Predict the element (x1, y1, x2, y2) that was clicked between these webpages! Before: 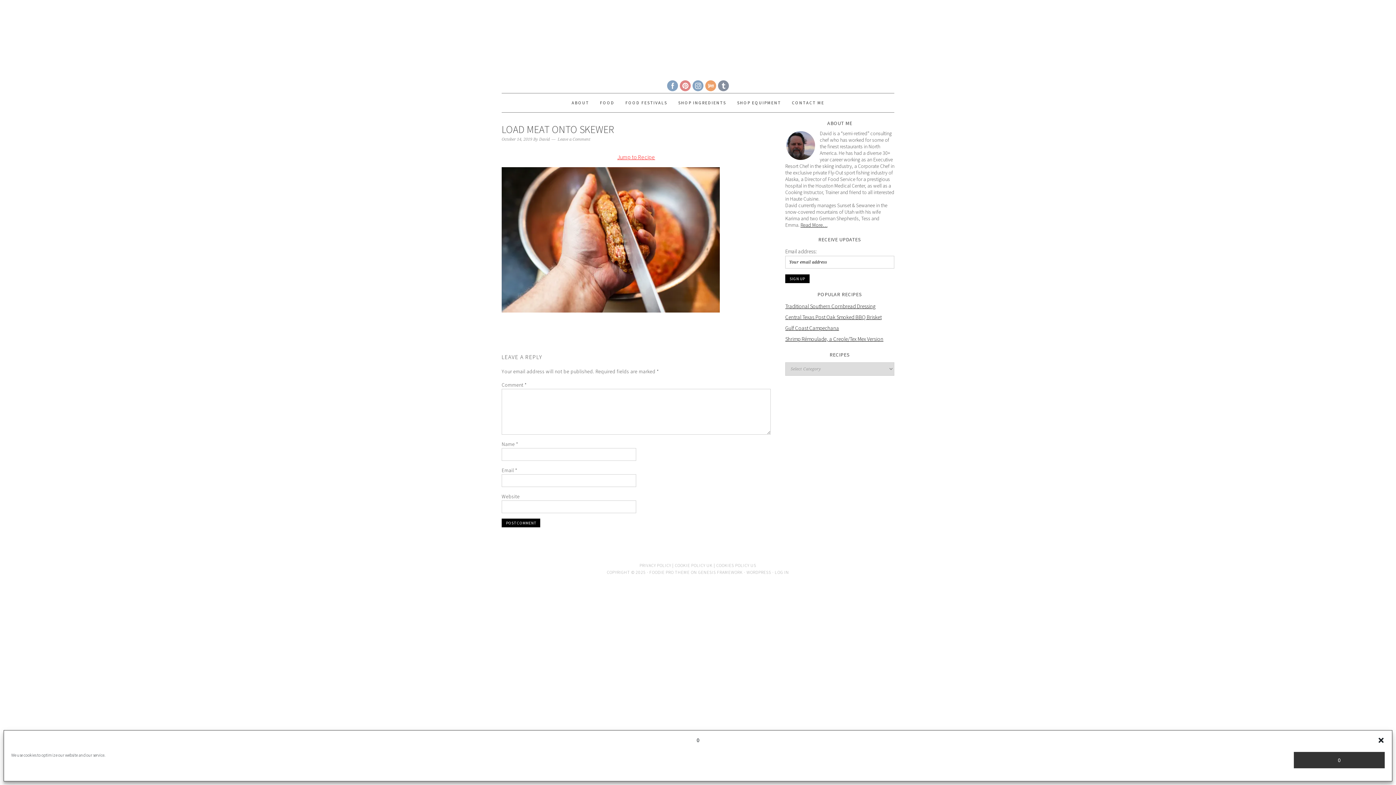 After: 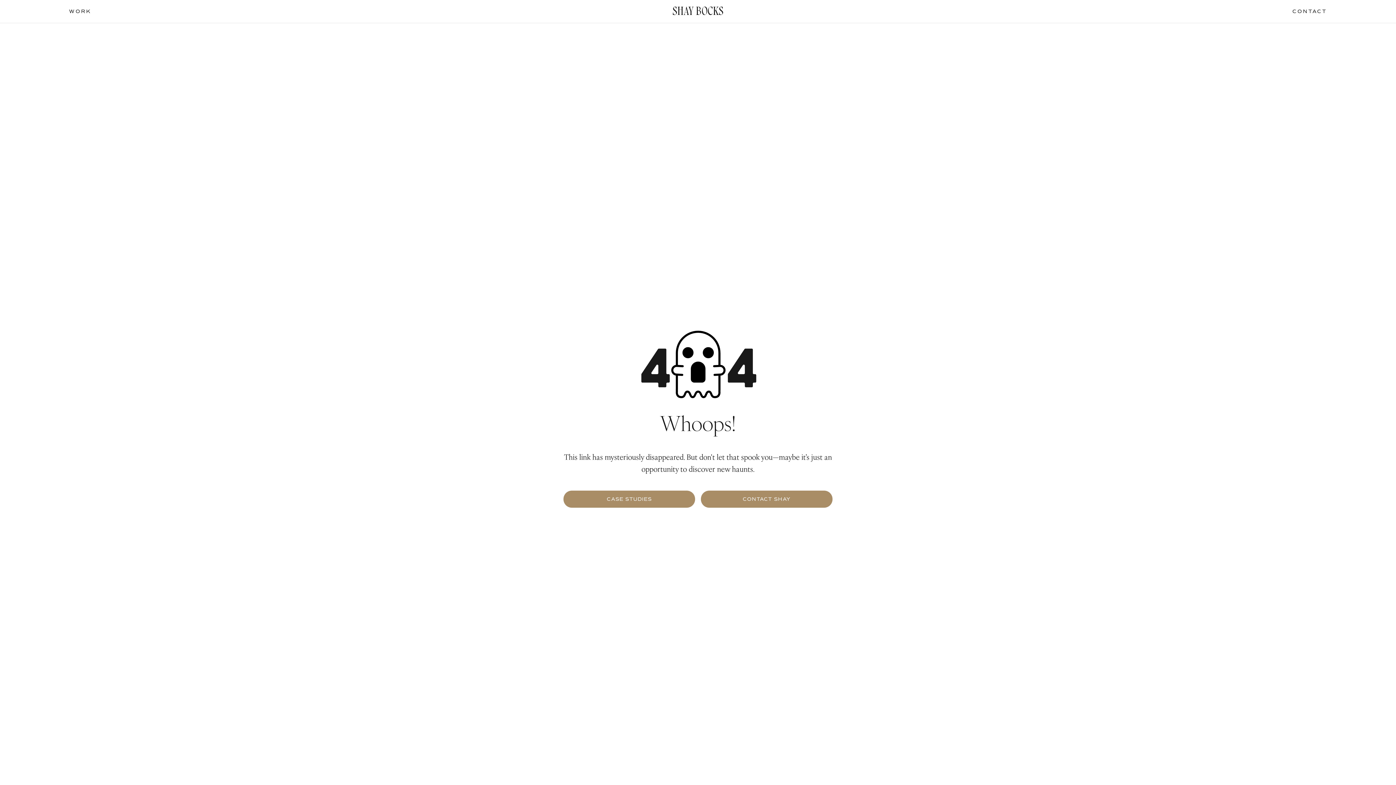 Action: bbox: (649, 569, 690, 575) label: FOODIE PRO THEME